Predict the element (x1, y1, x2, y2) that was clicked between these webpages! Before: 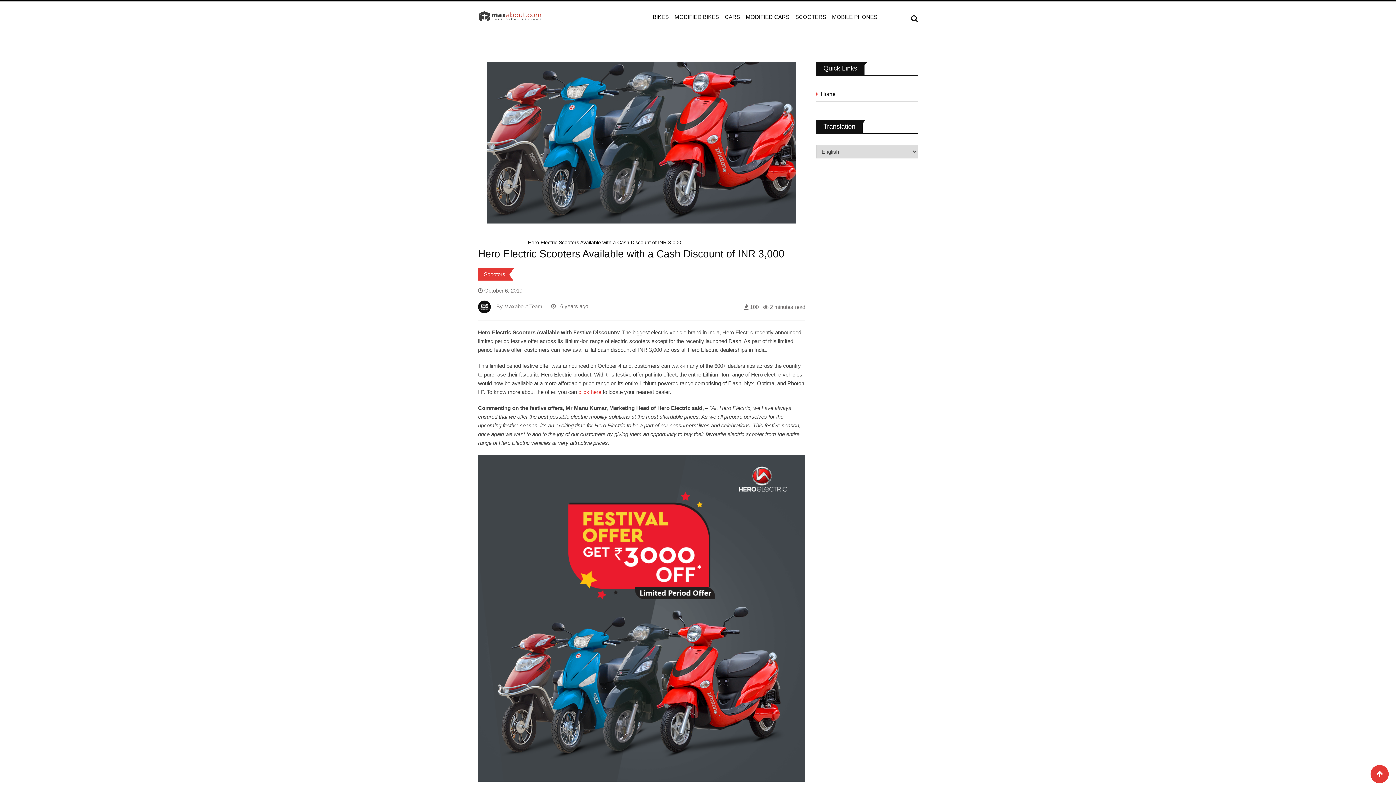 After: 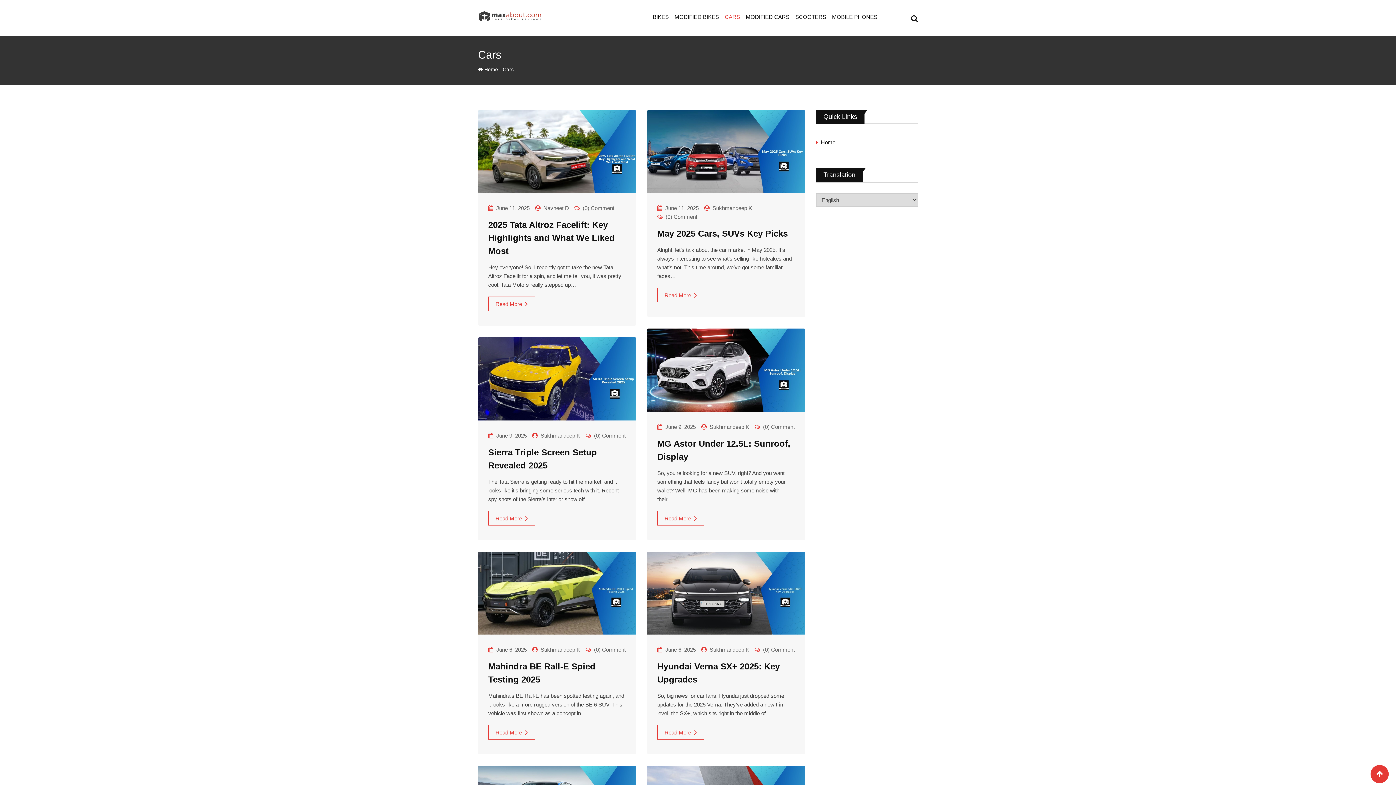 Action: label: CARS bbox: (722, 0, 743, 34)